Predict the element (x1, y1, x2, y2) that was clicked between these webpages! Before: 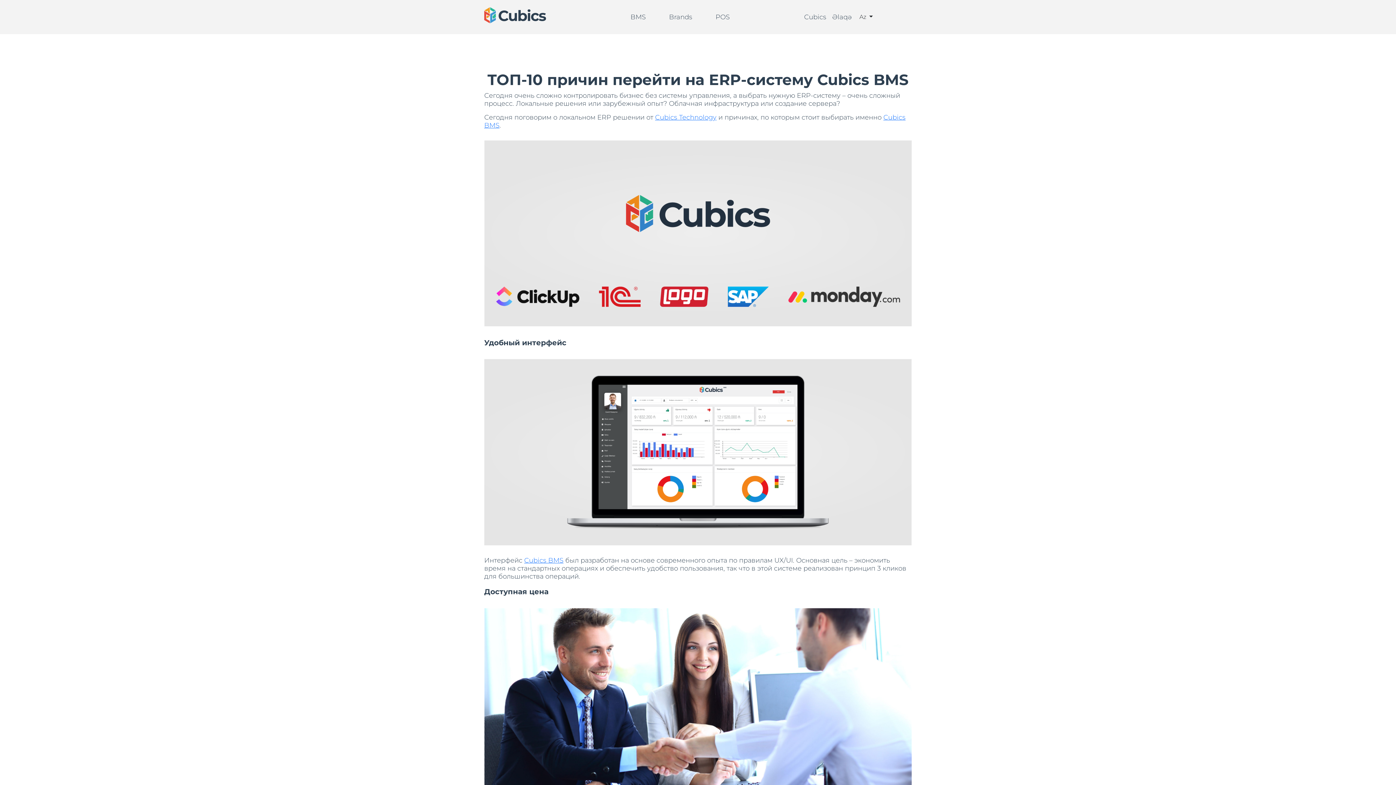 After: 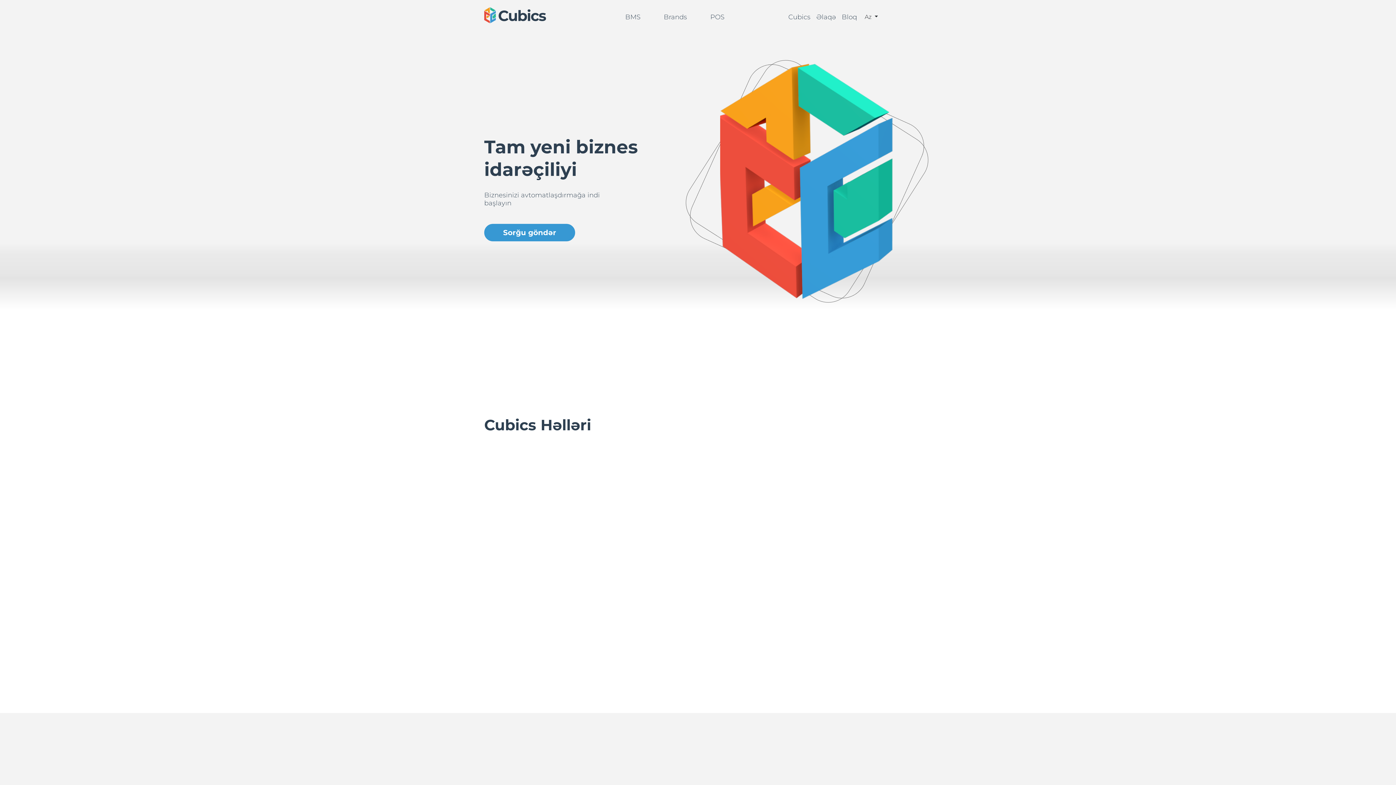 Action: bbox: (484, 7, 546, 26)